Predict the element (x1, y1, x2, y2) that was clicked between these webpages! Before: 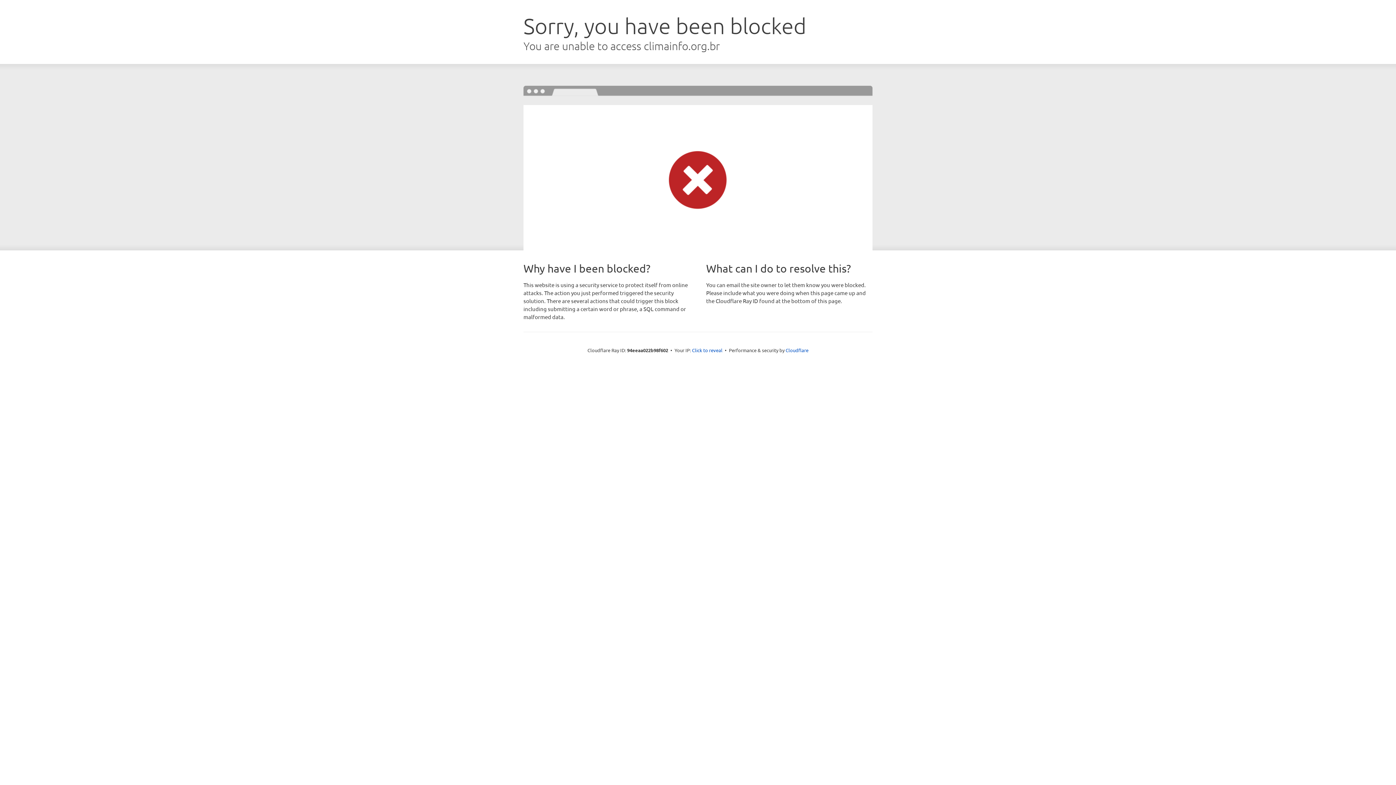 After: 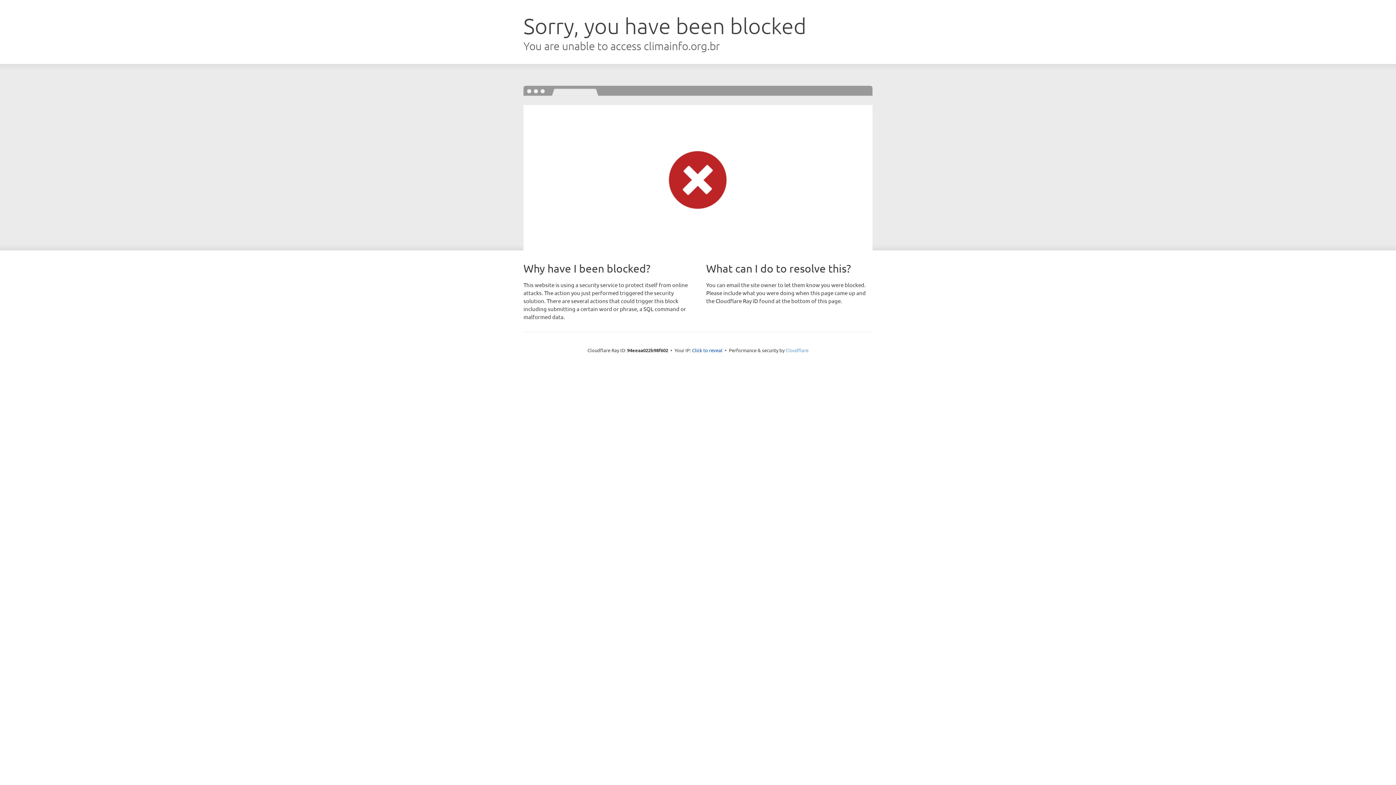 Action: bbox: (785, 347, 808, 353) label: Cloudflare